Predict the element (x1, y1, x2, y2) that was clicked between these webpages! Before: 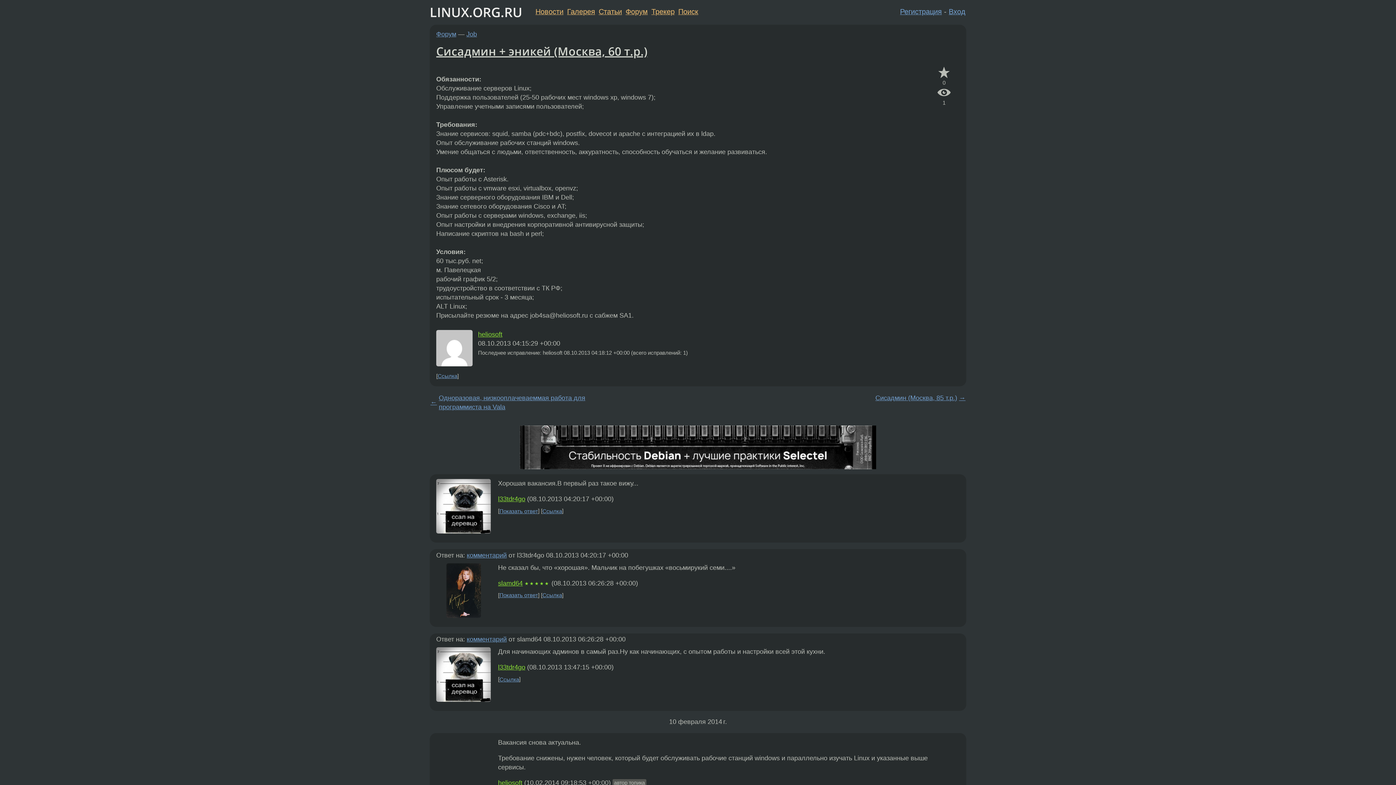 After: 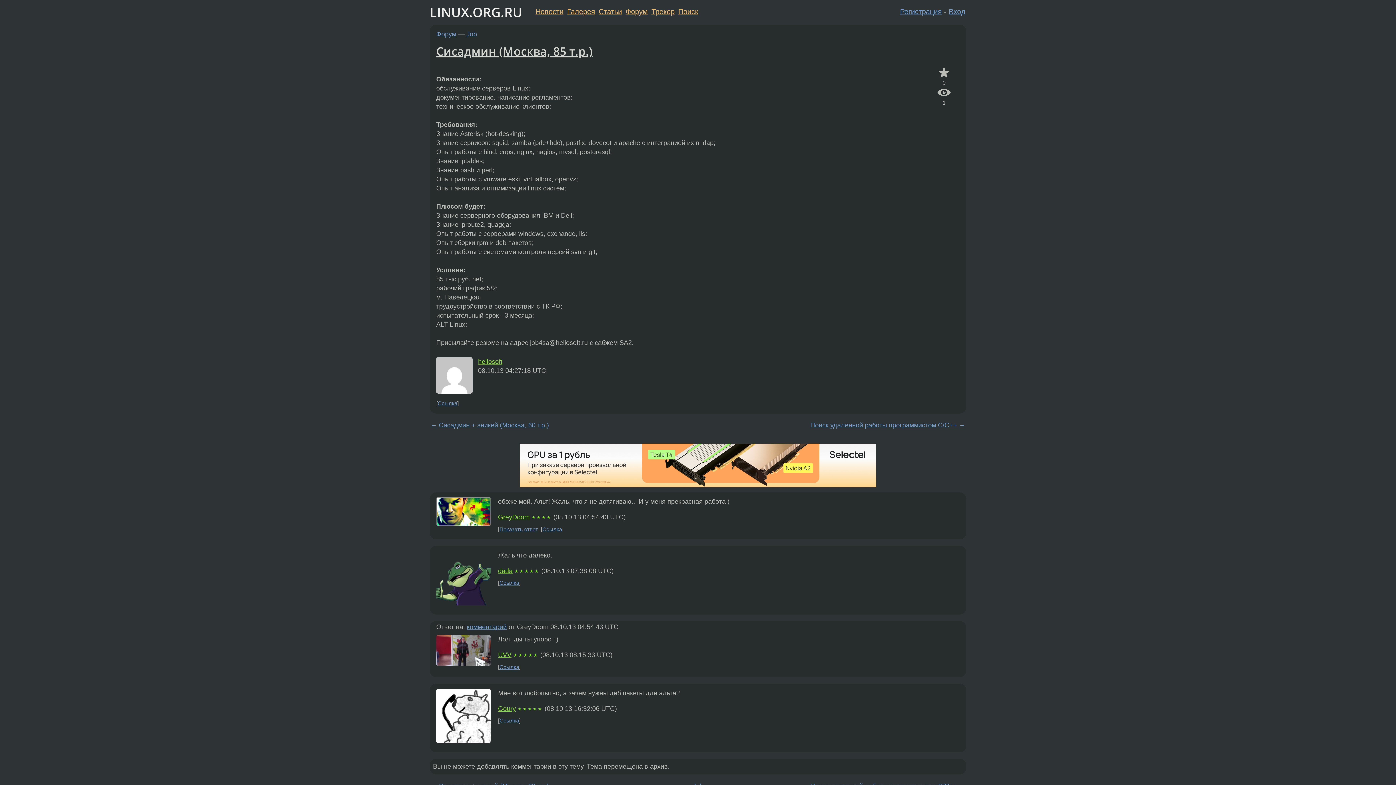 Action: label: Сисадмин (Москва, 85 т.р.) bbox: (875, 394, 957, 401)